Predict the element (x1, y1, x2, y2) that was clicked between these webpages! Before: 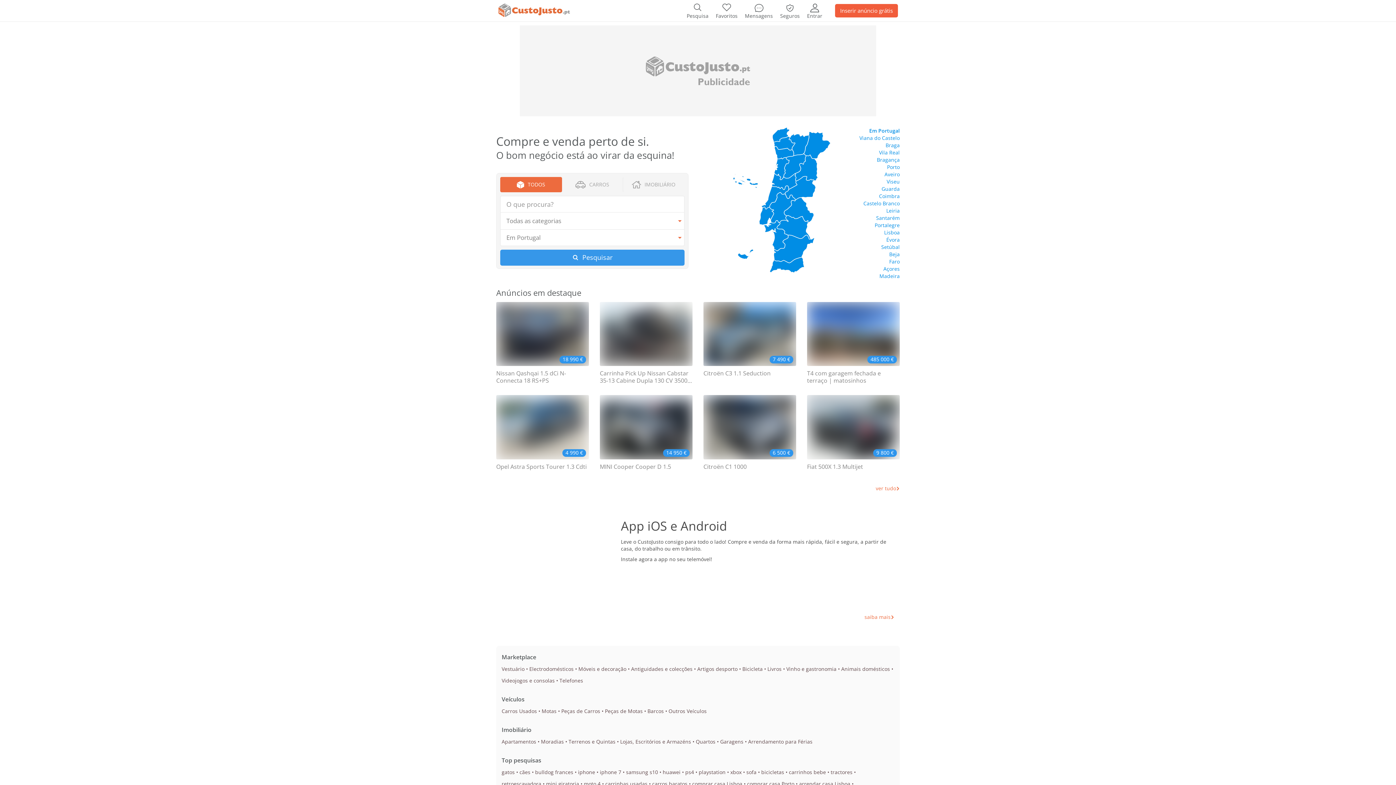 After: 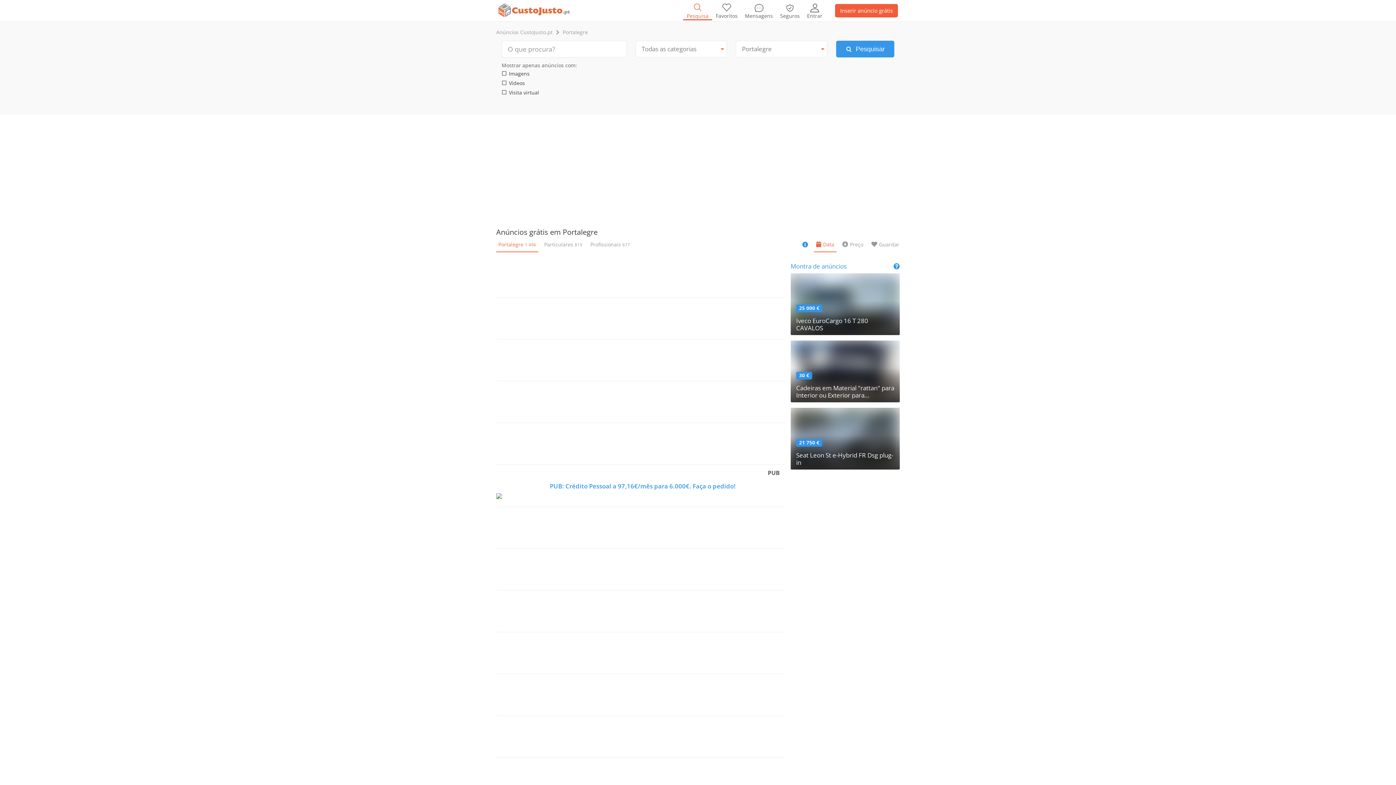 Action: label: Portalegre bbox: (874, 221, 899, 229)